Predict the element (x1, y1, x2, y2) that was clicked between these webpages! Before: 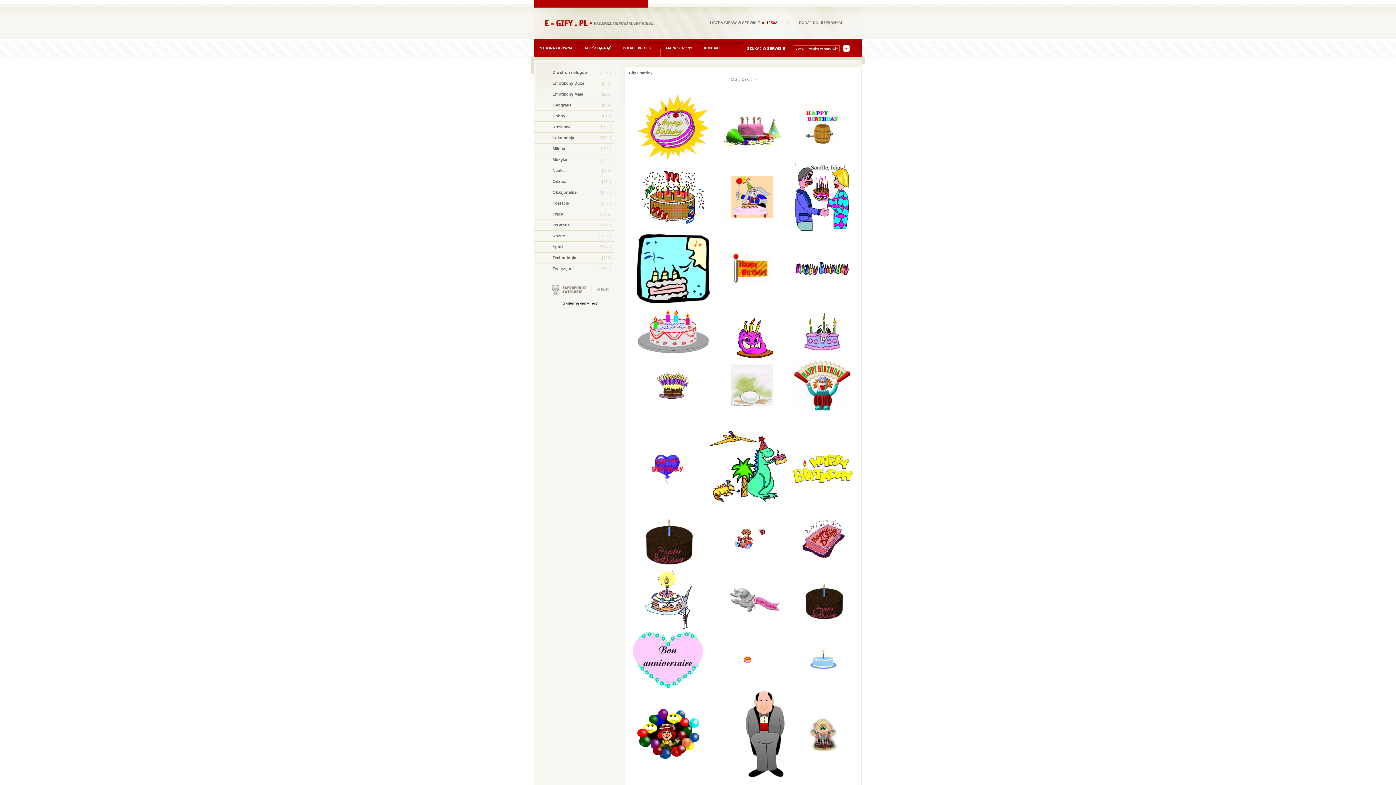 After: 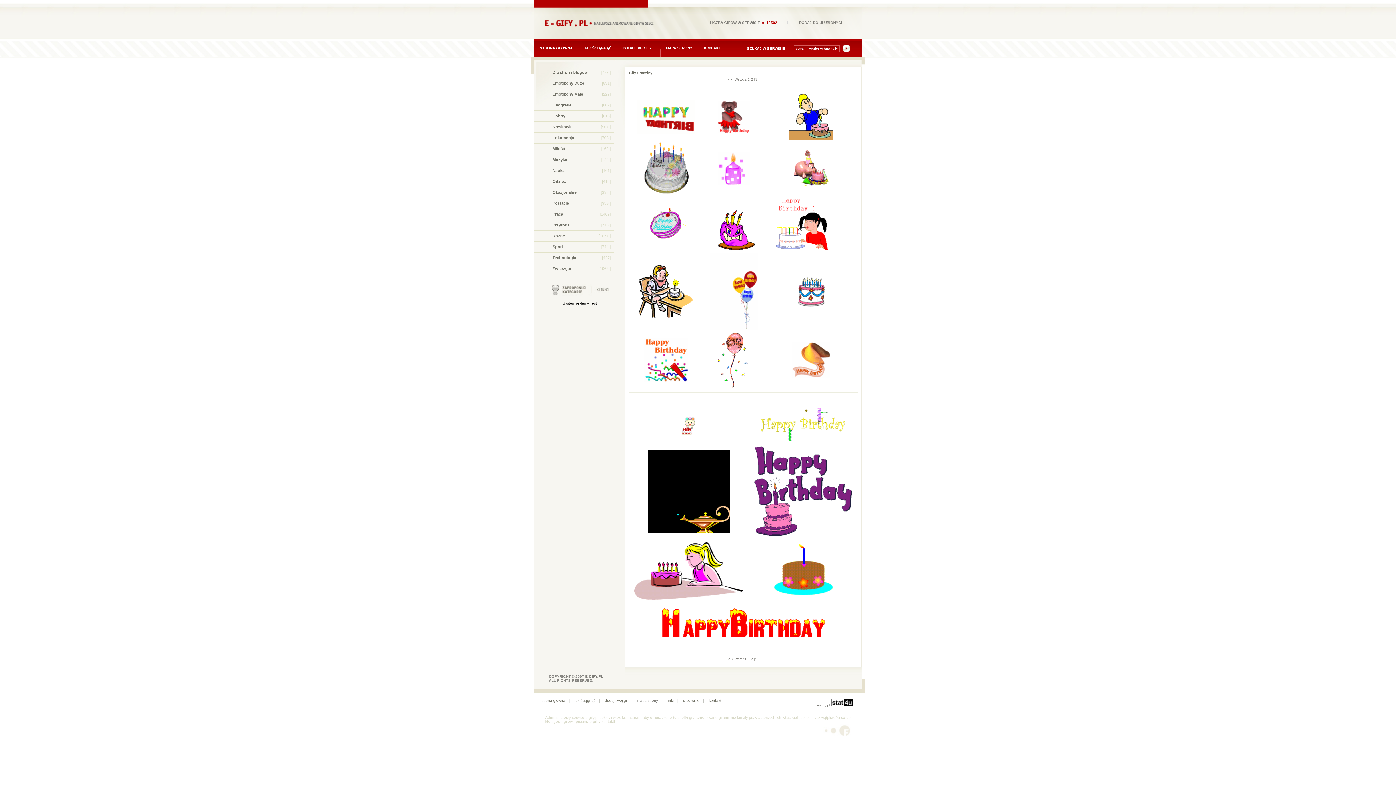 Action: label: 3 bbox: (738, 77, 740, 81)